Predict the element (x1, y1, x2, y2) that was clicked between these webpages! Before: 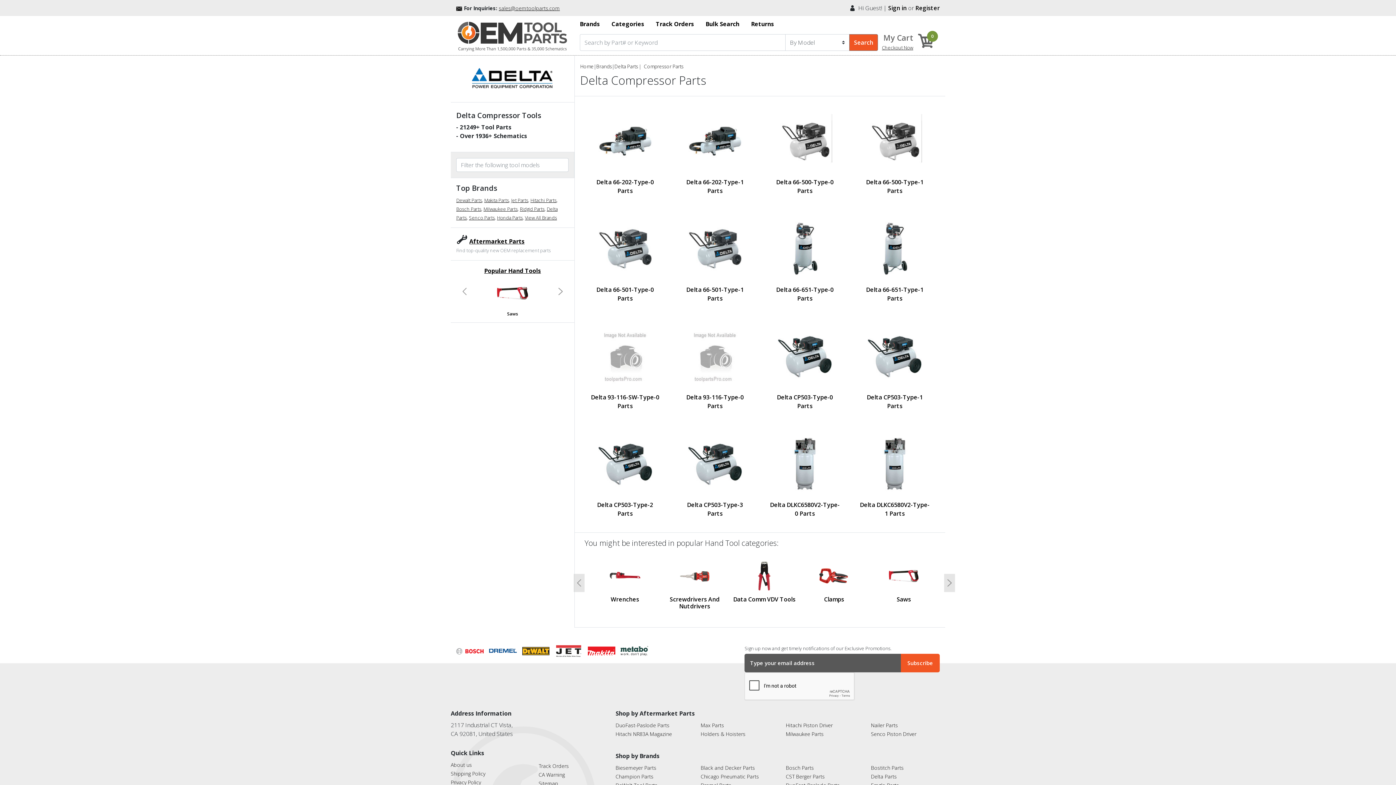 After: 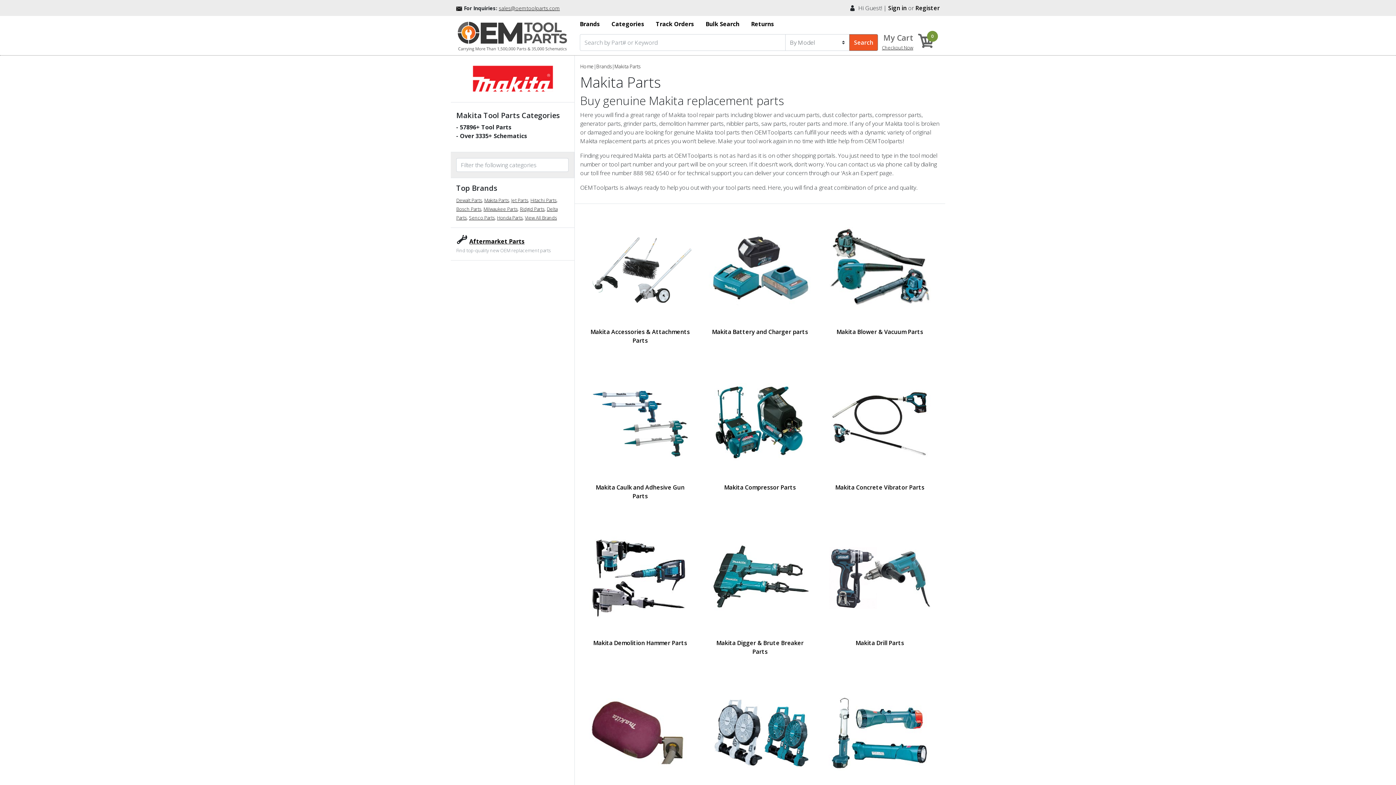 Action: bbox: (587, 646, 619, 654)